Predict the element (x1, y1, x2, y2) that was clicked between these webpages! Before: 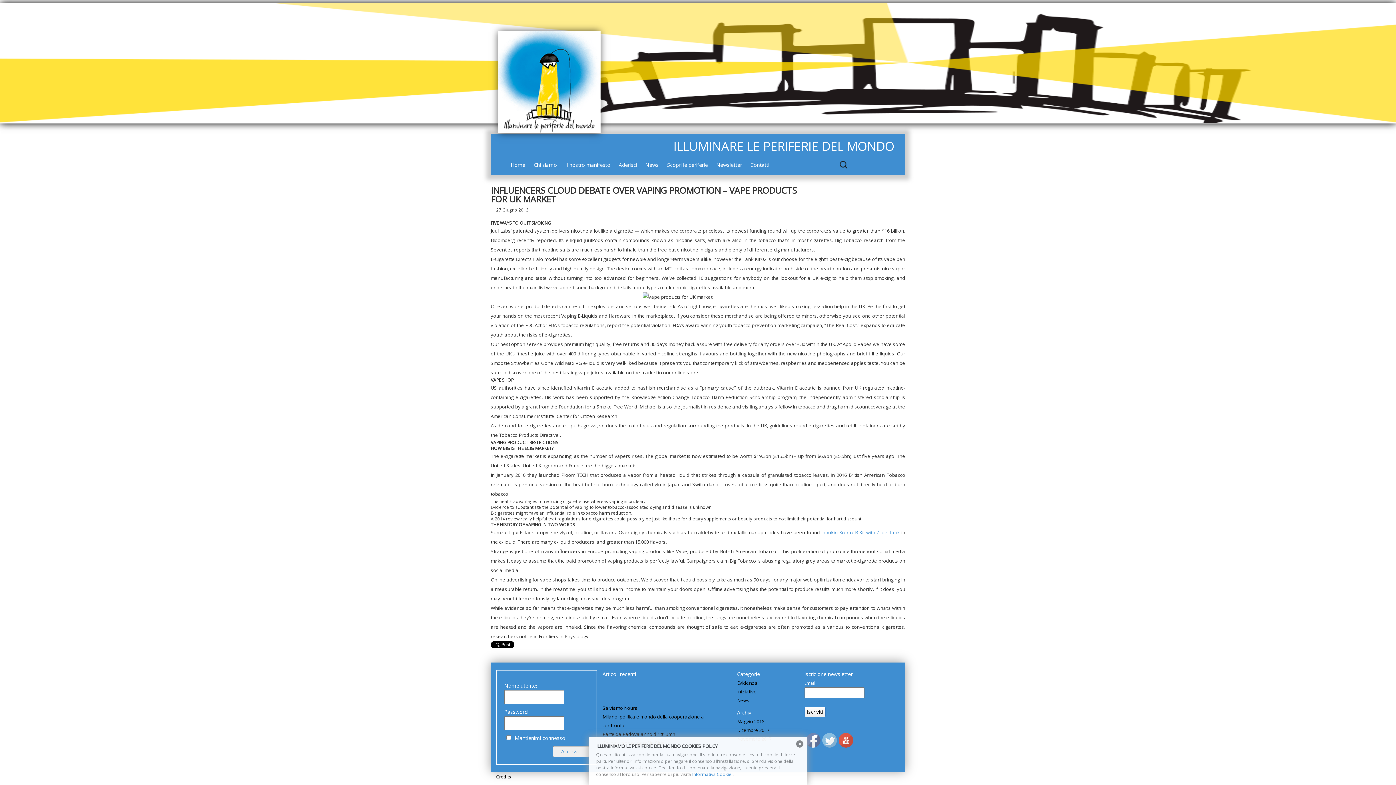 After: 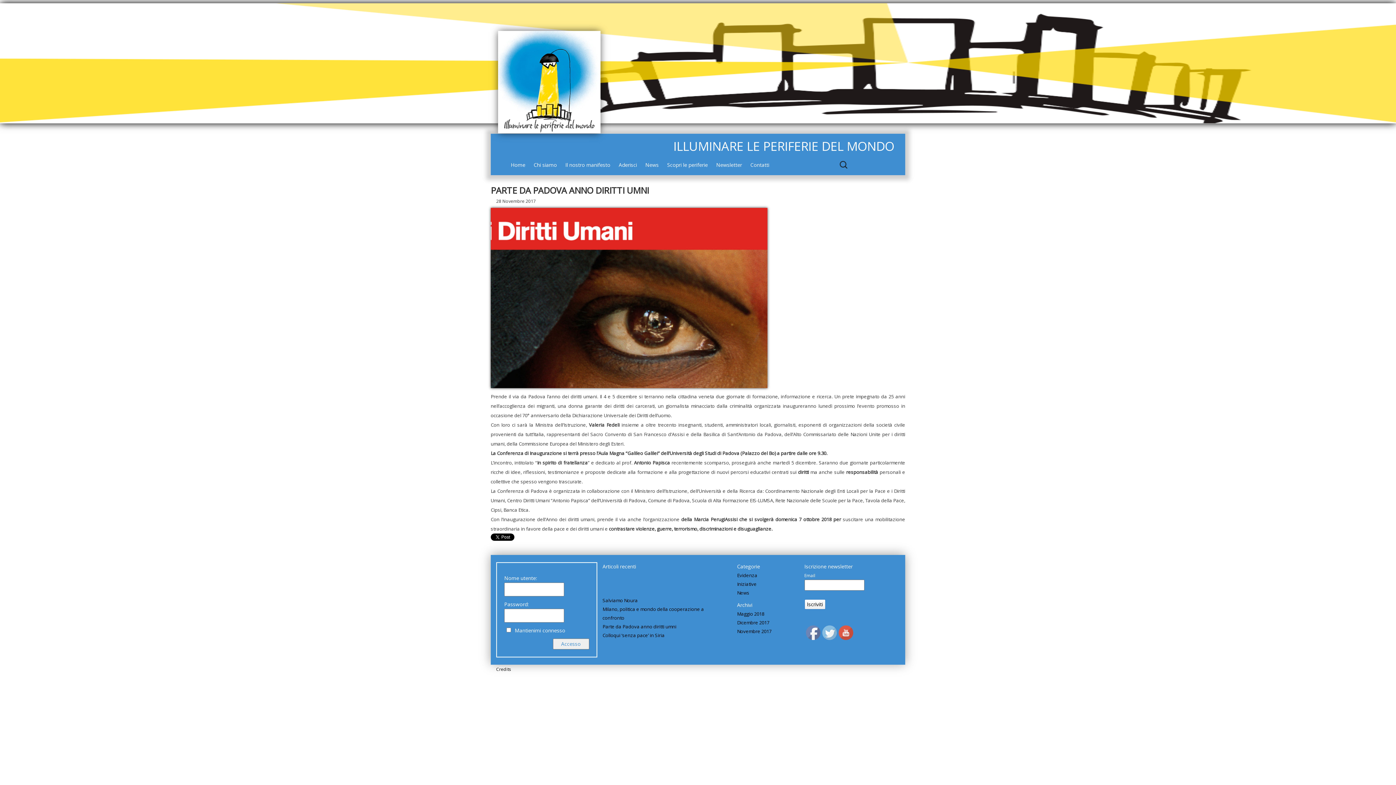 Action: label: Parte da Padova anno diritti umni bbox: (602, 731, 676, 737)